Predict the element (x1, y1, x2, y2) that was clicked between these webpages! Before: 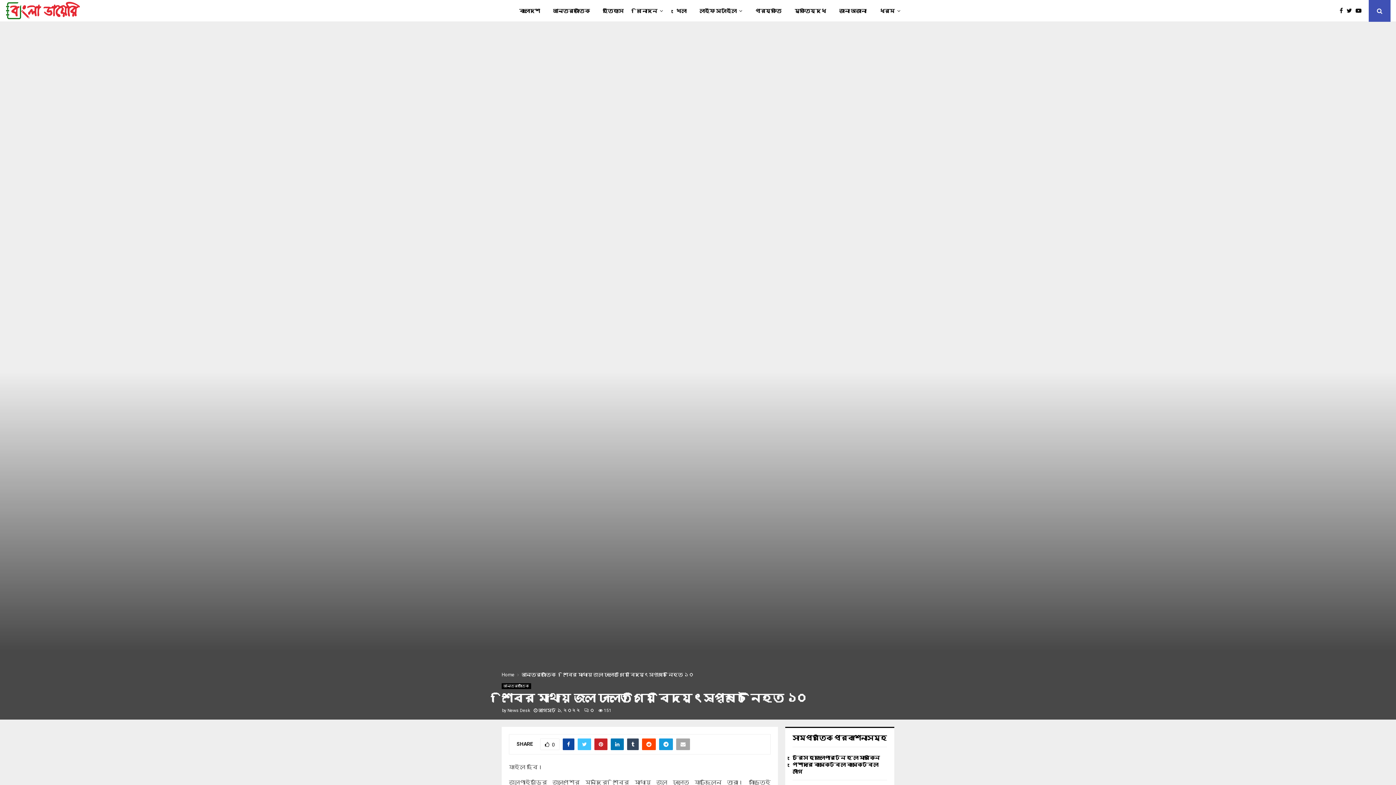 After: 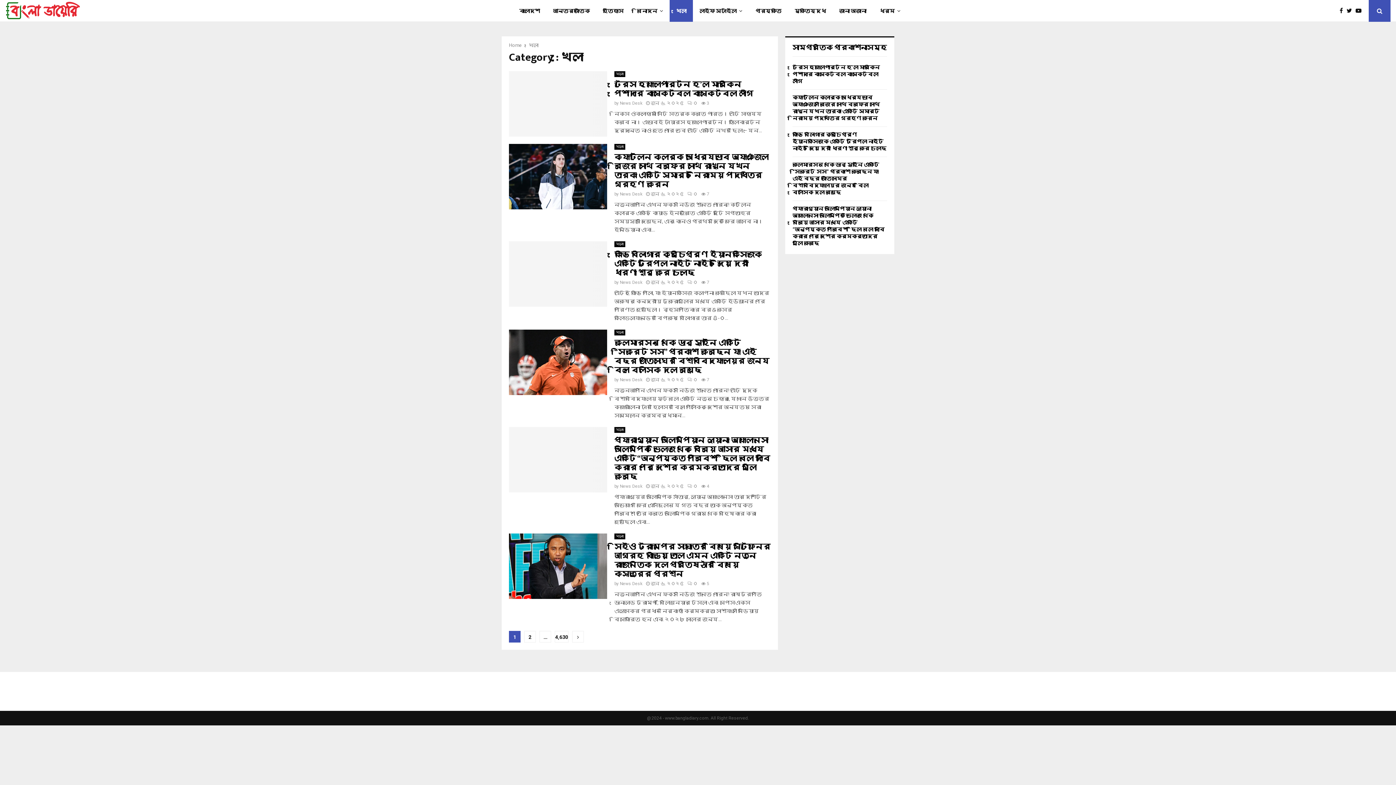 Action: label: খেলা bbox: (669, 0, 693, 21)